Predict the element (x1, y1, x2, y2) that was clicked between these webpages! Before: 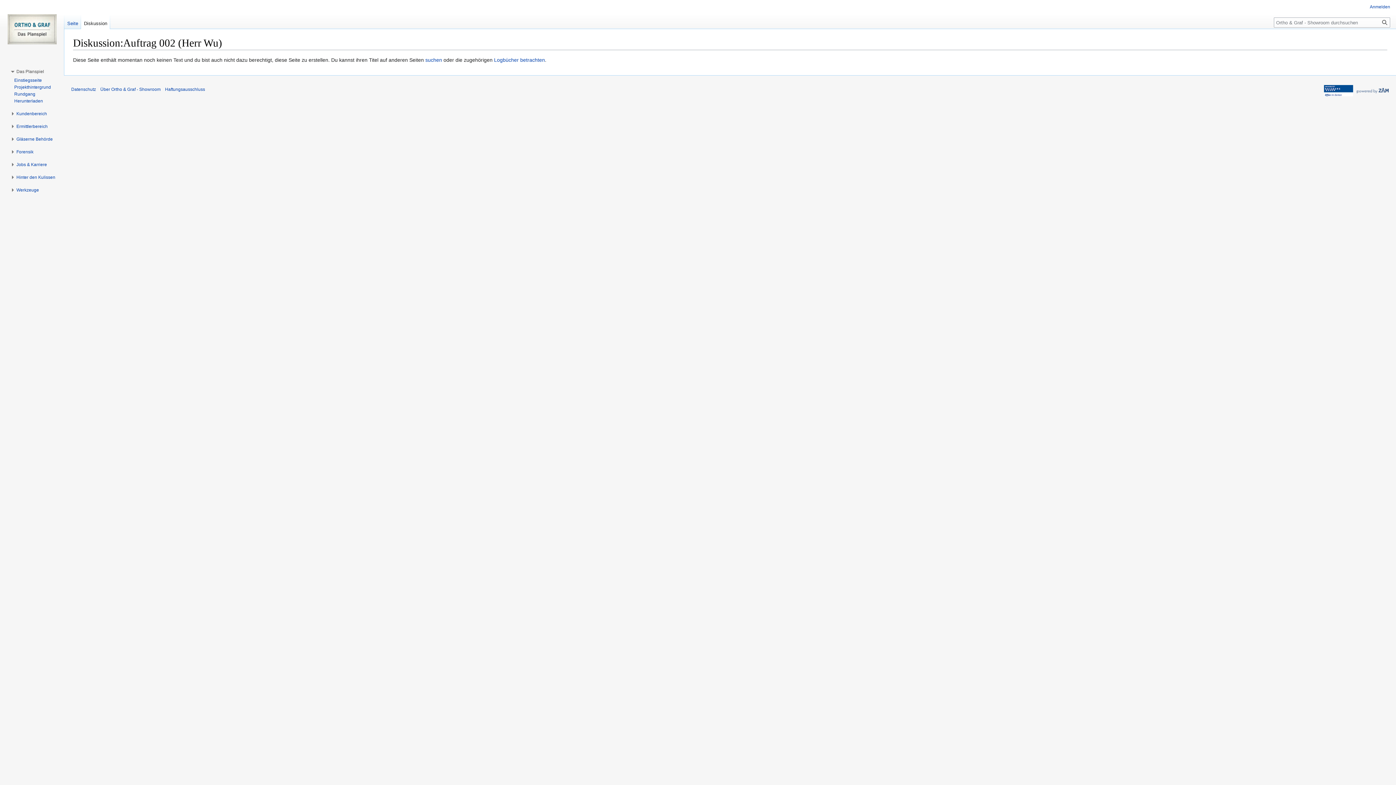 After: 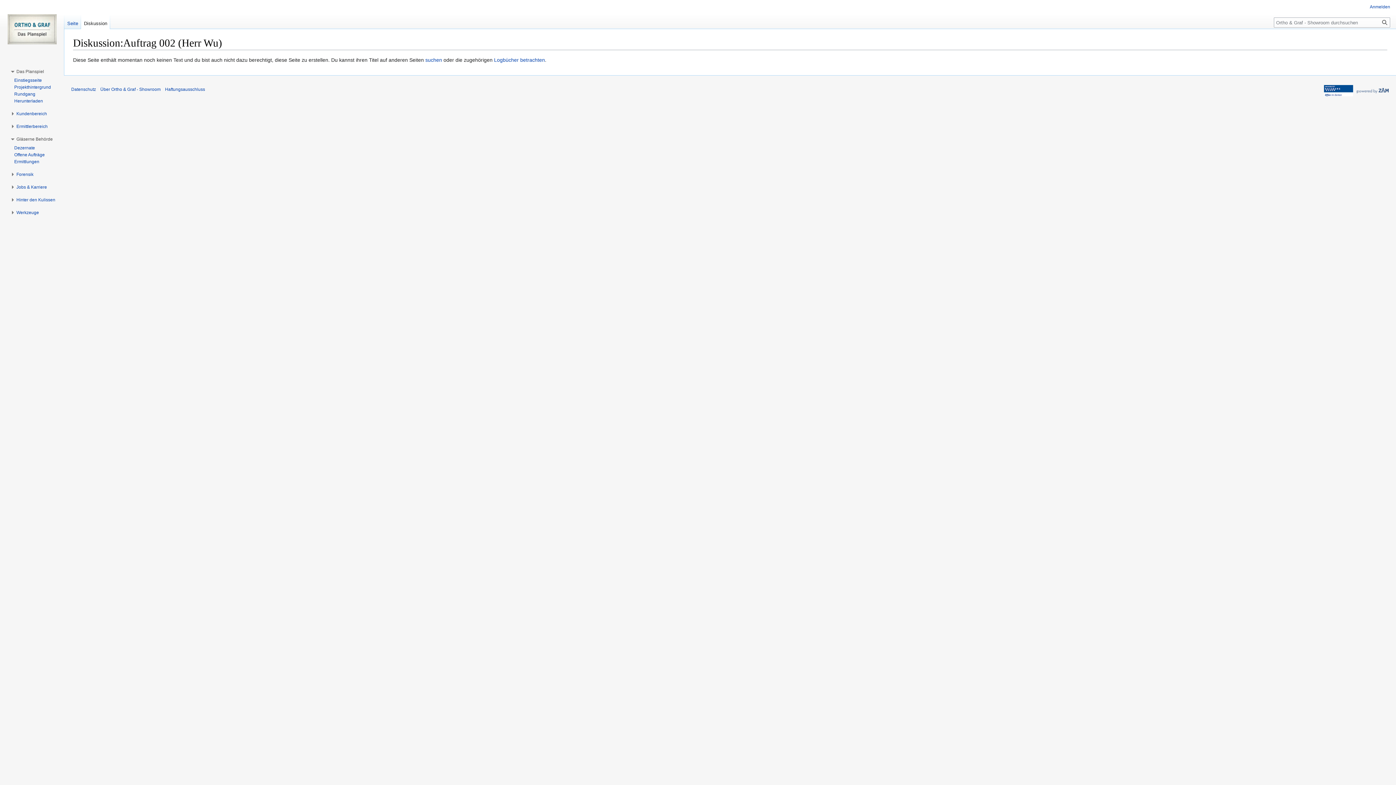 Action: label: Gläserne Behörde bbox: (16, 136, 52, 141)